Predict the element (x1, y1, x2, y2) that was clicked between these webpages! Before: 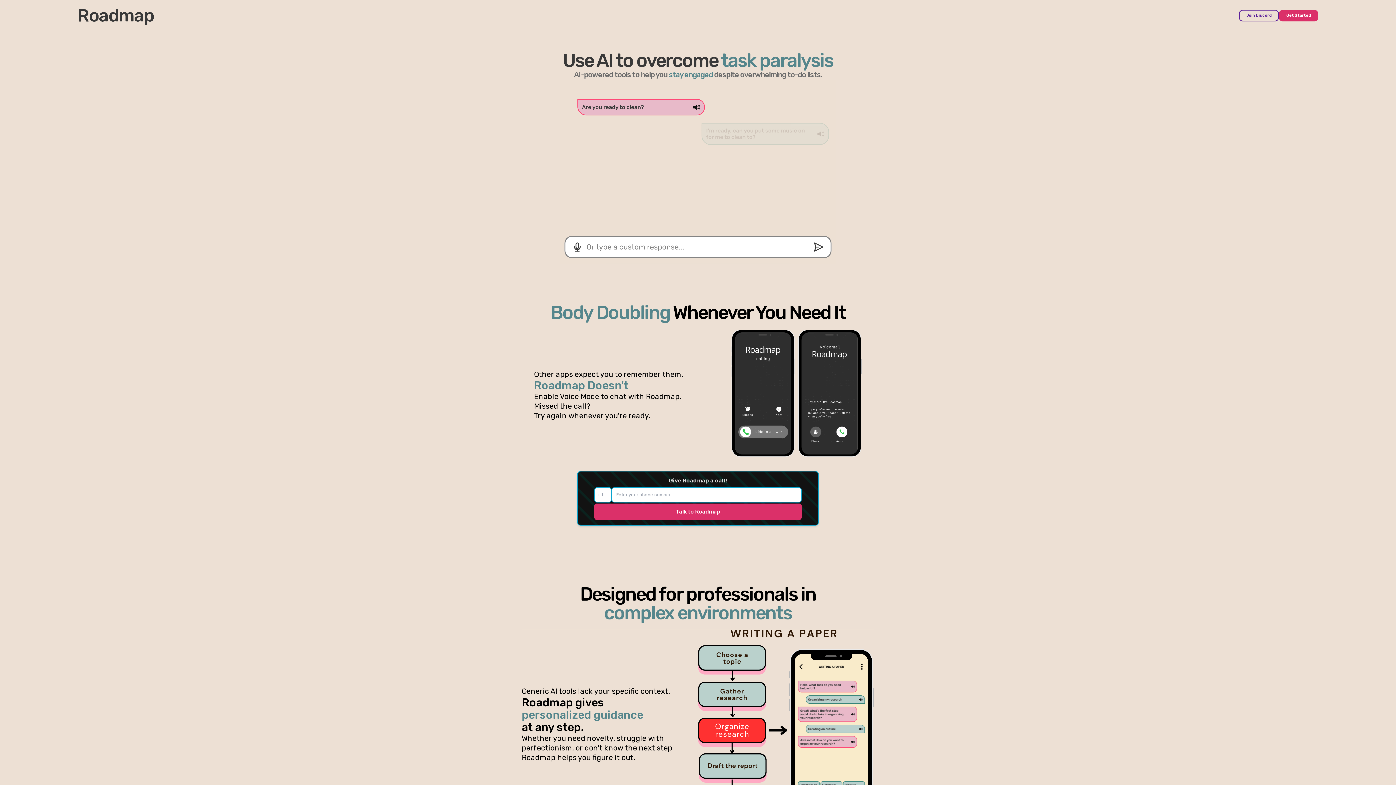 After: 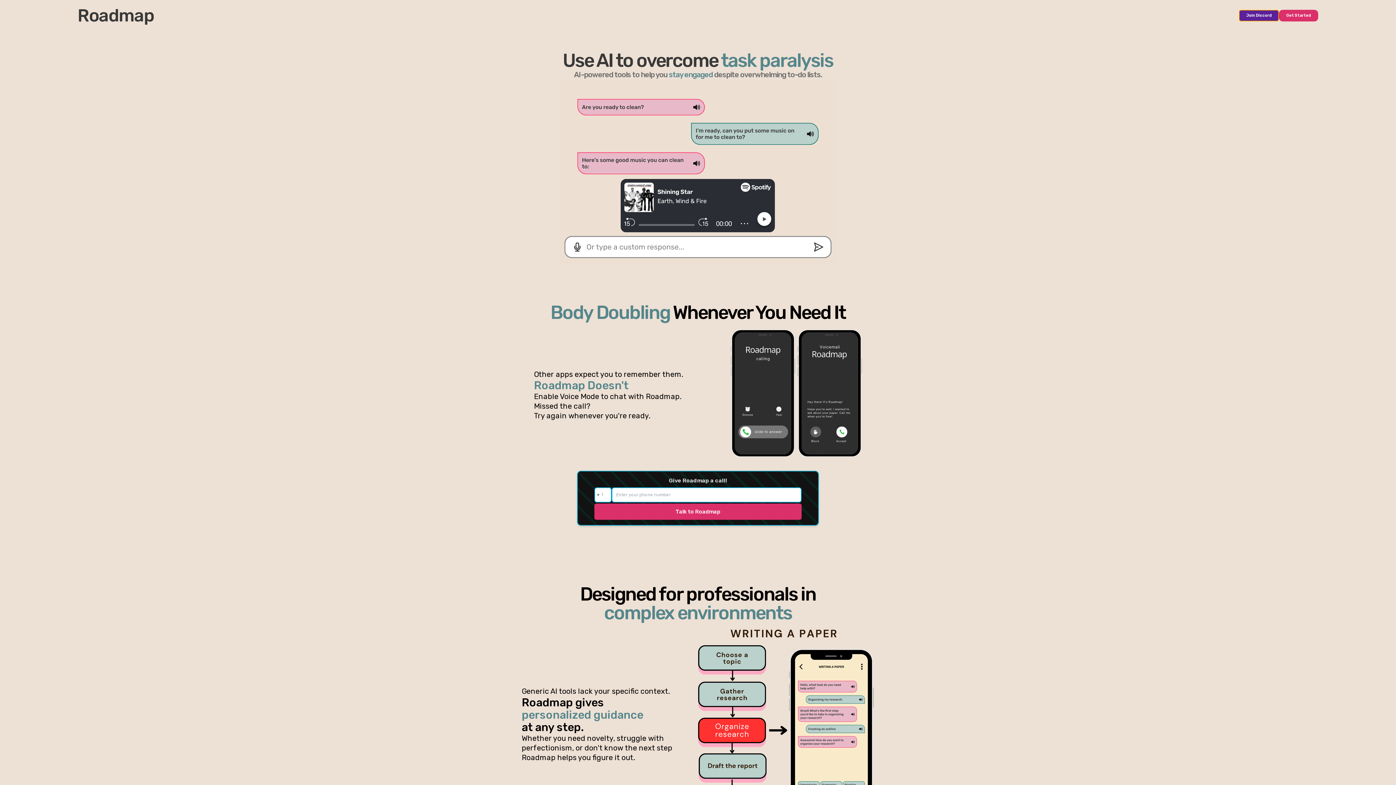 Action: label: Join Discord bbox: (1239, 9, 1279, 21)